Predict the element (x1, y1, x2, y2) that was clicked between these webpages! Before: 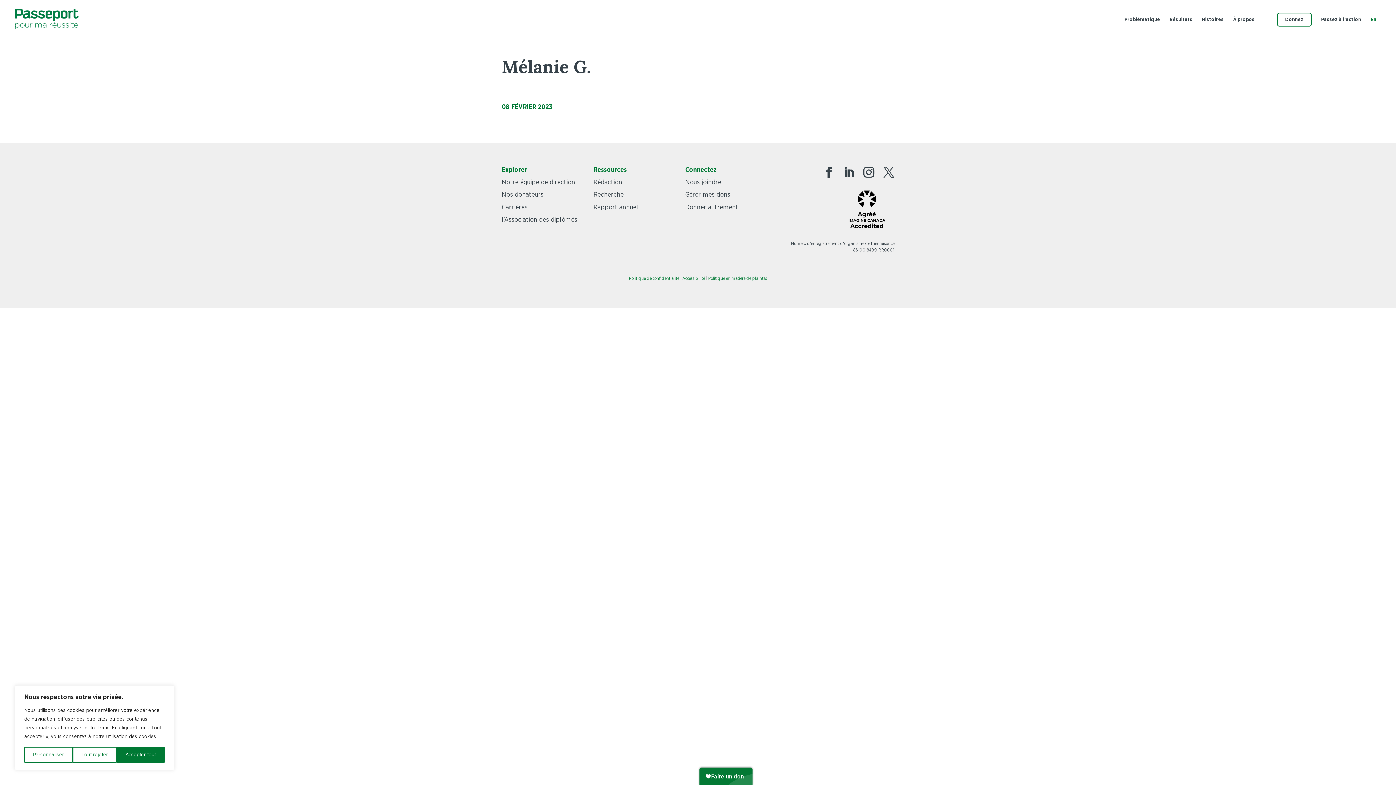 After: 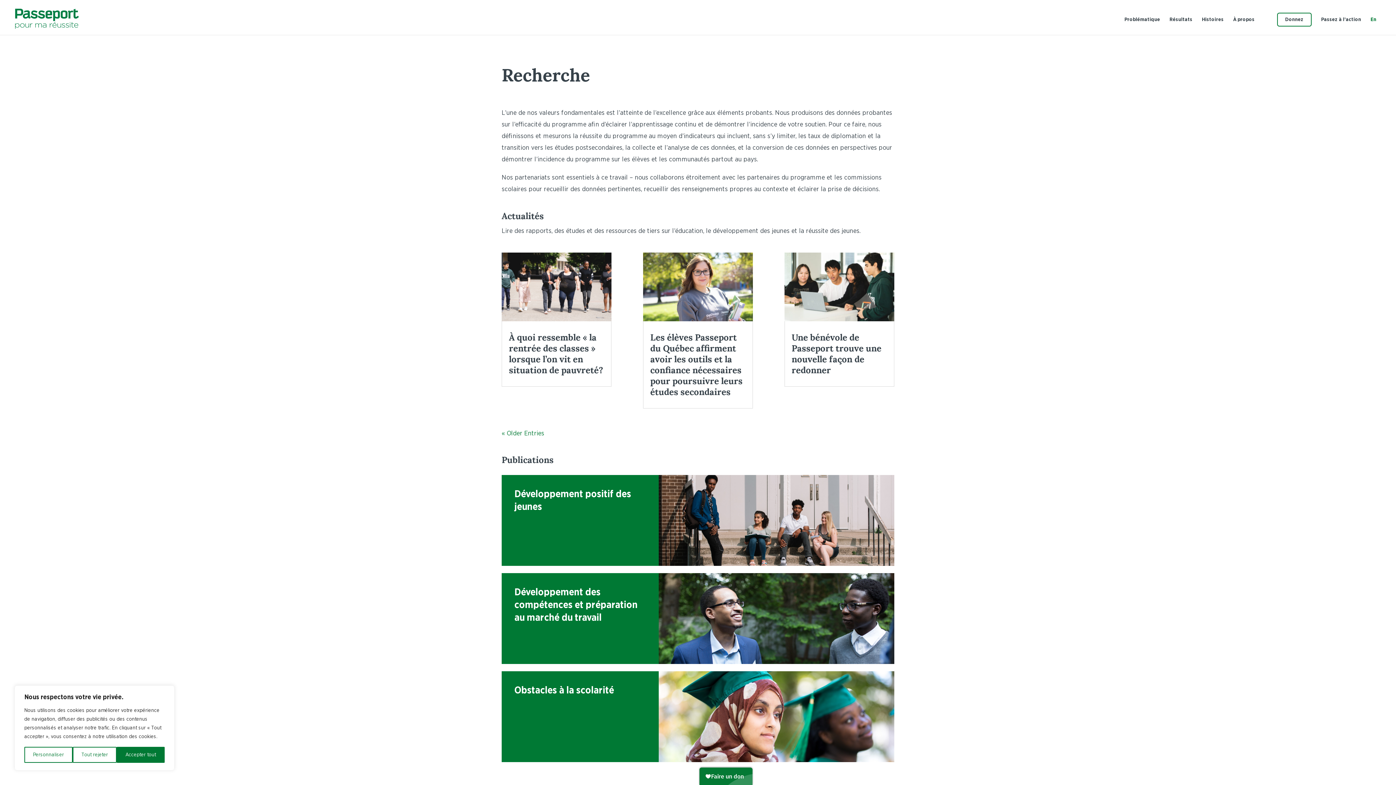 Action: bbox: (593, 191, 623, 198) label: Recherche